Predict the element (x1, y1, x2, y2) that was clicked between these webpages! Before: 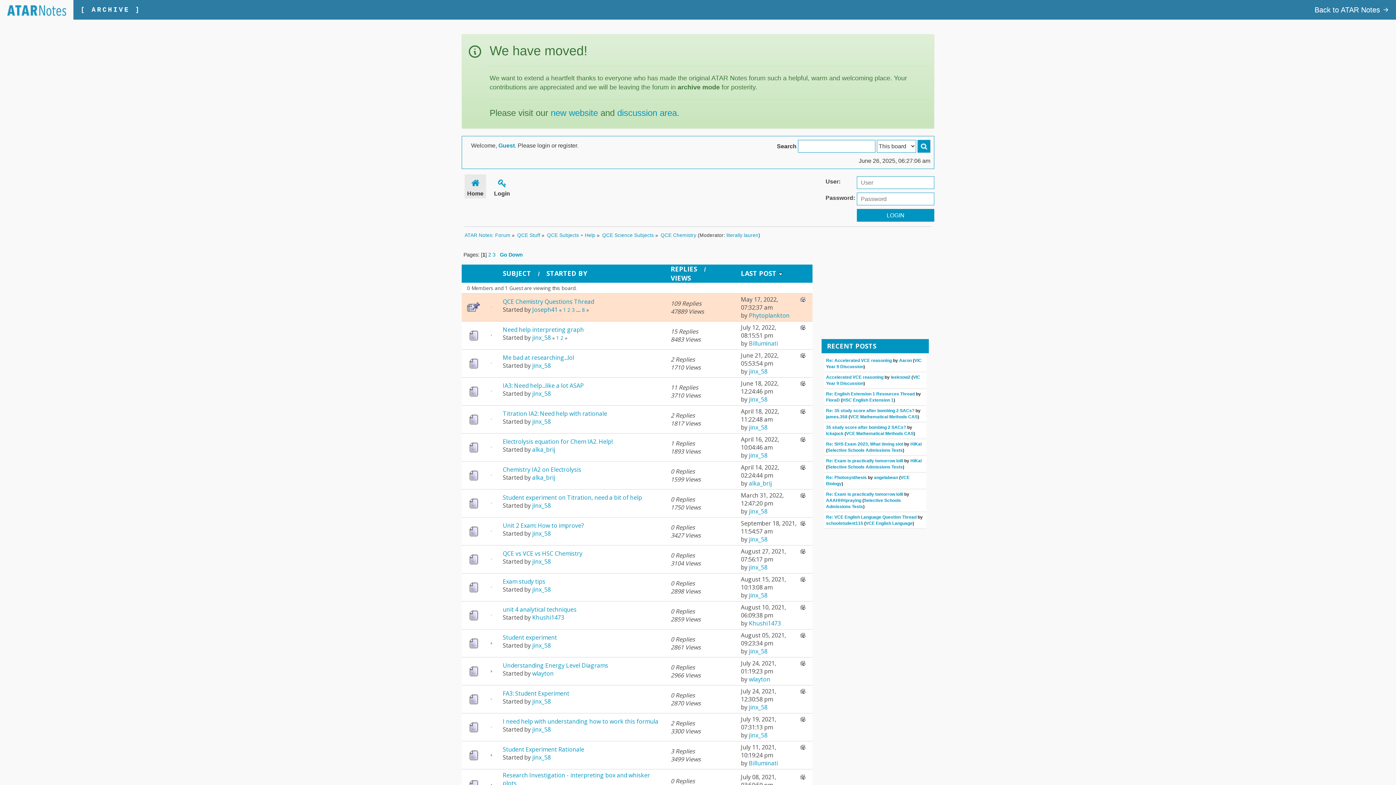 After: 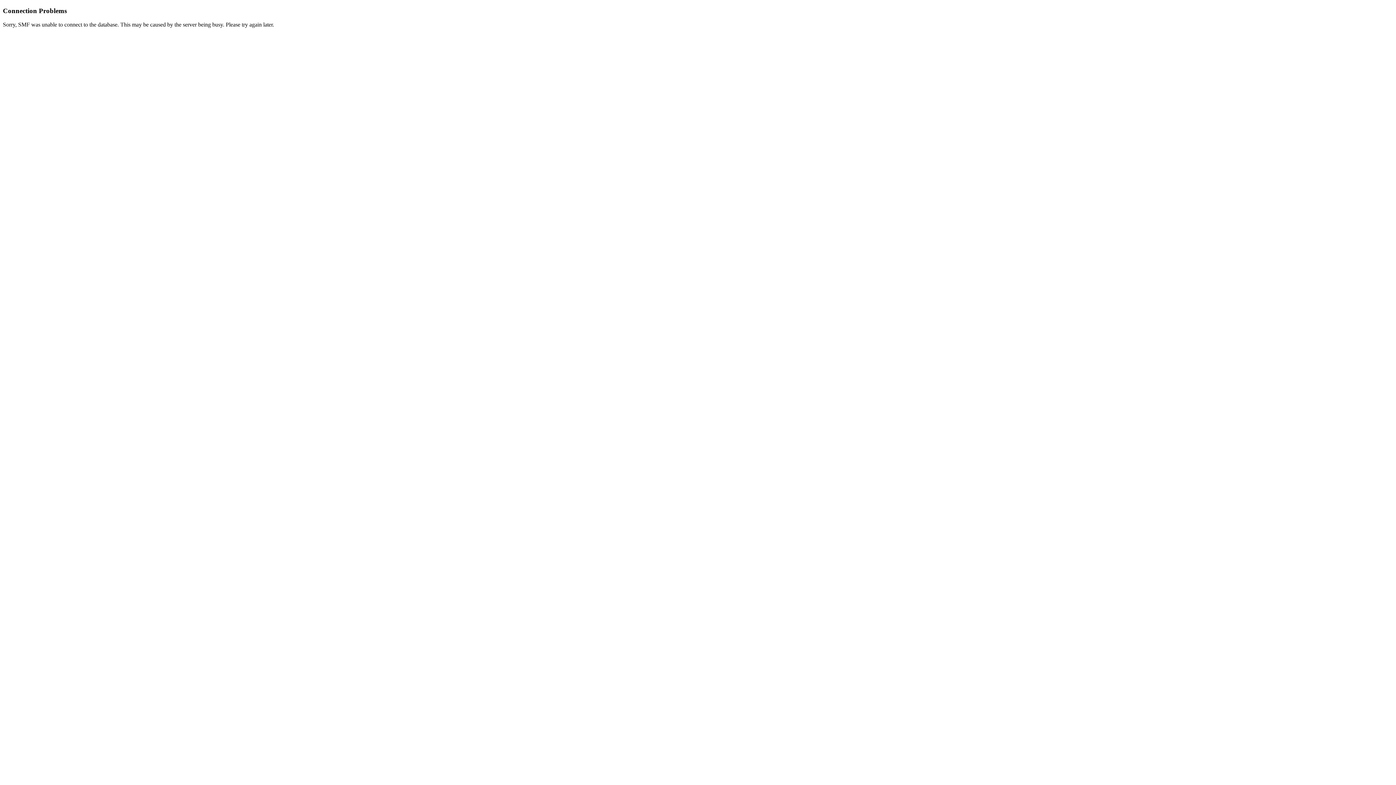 Action: bbox: (532, 557, 550, 565) label: jinx_58